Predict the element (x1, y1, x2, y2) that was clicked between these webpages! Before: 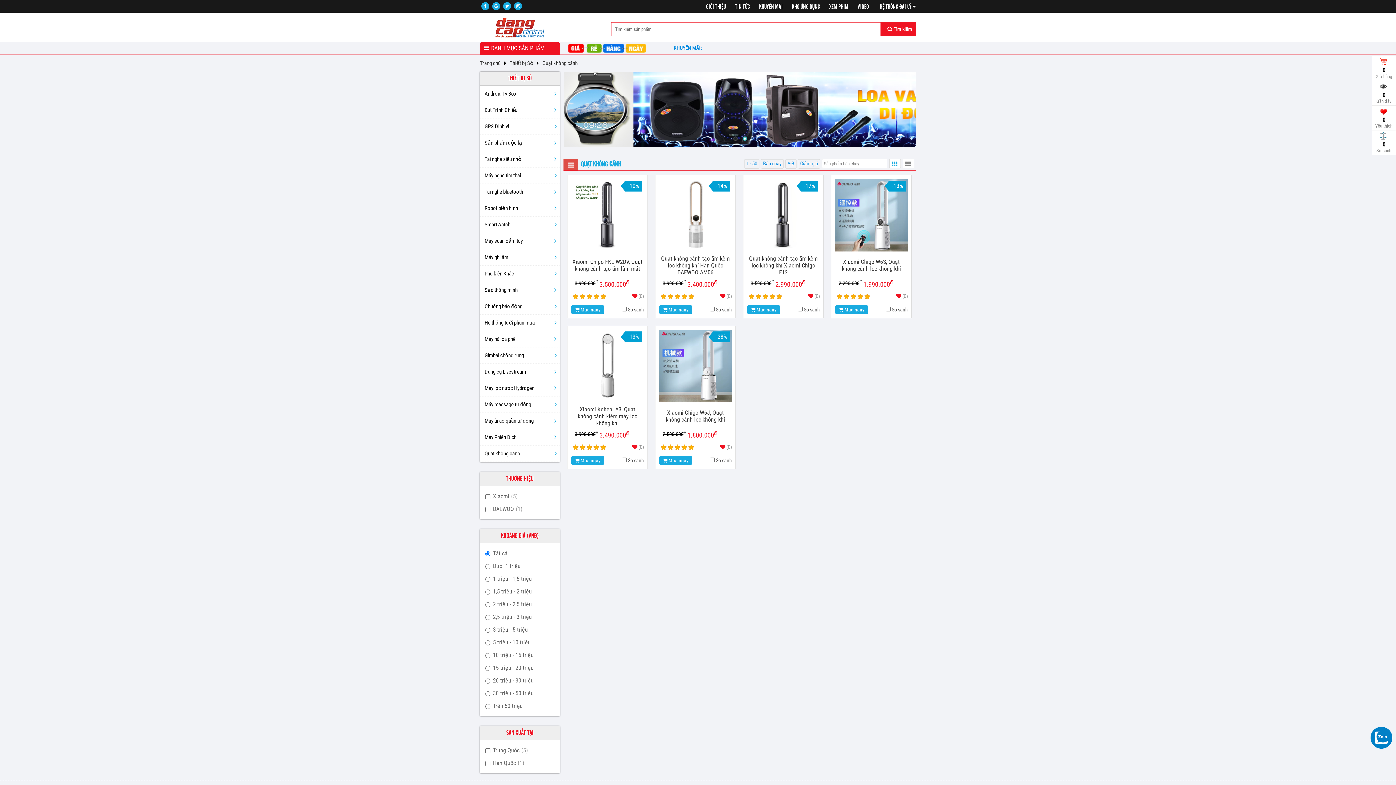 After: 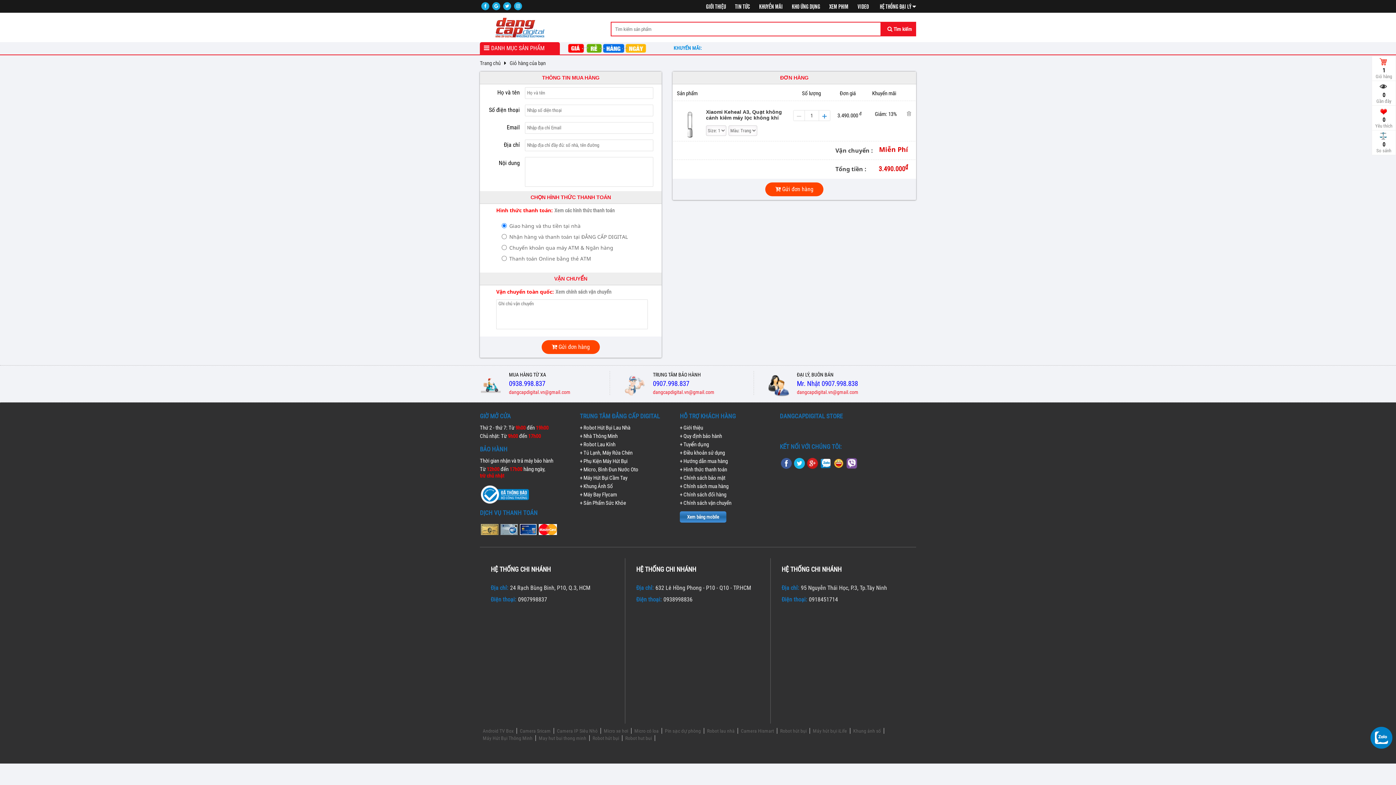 Action: bbox: (574, 457, 600, 463) label:  Mua ngay